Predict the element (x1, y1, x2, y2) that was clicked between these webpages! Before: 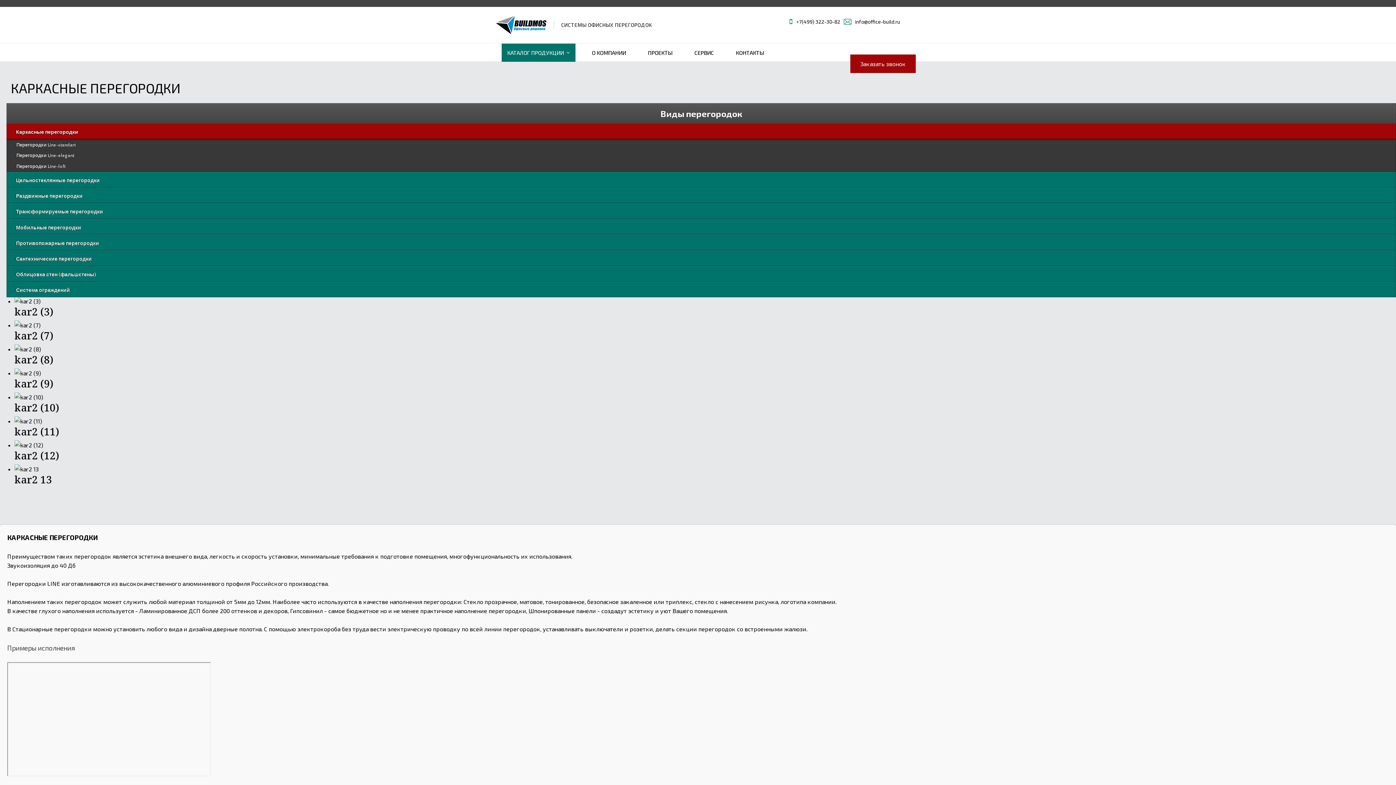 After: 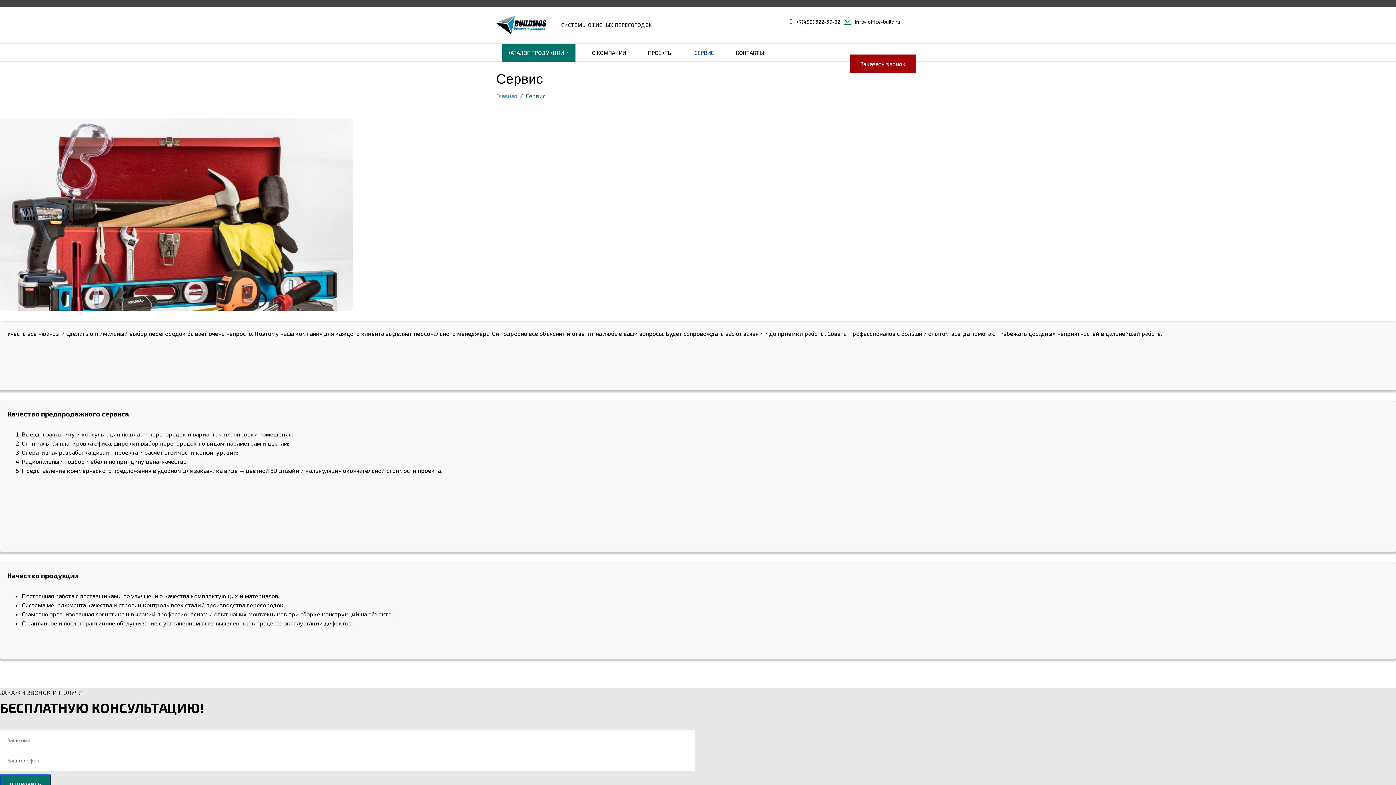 Action: label: СЕРВИС bbox: (689, 43, 719, 61)